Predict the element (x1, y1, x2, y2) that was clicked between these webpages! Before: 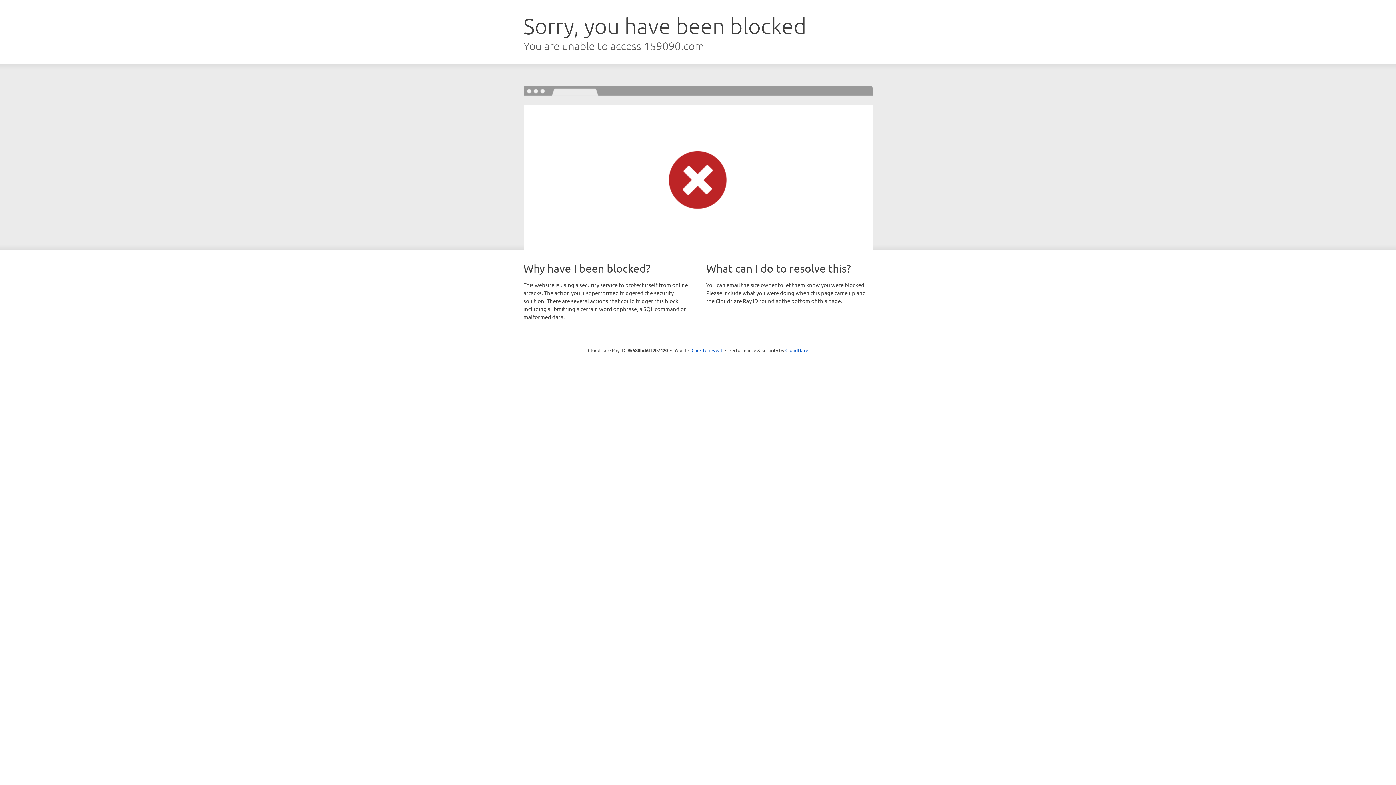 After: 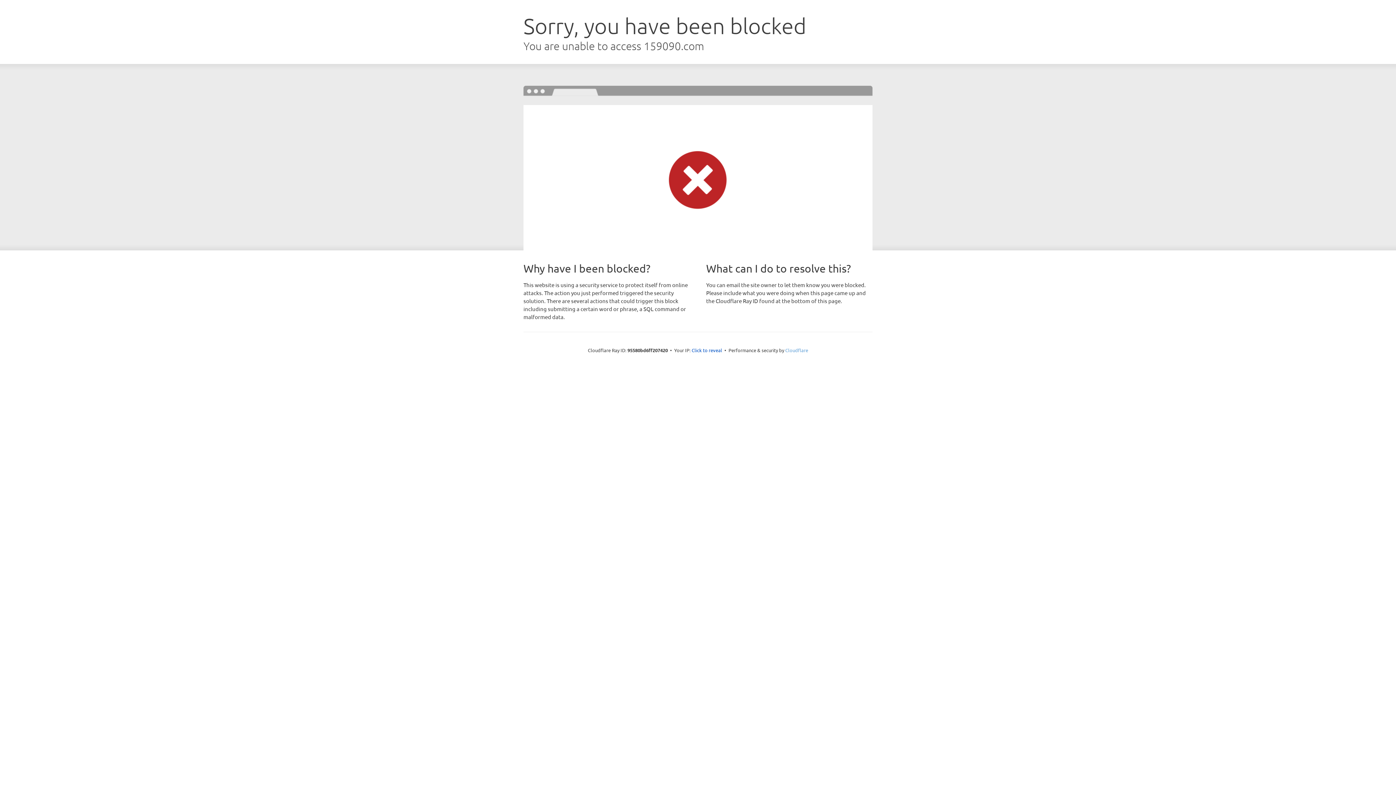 Action: bbox: (785, 347, 808, 353) label: Cloudflare